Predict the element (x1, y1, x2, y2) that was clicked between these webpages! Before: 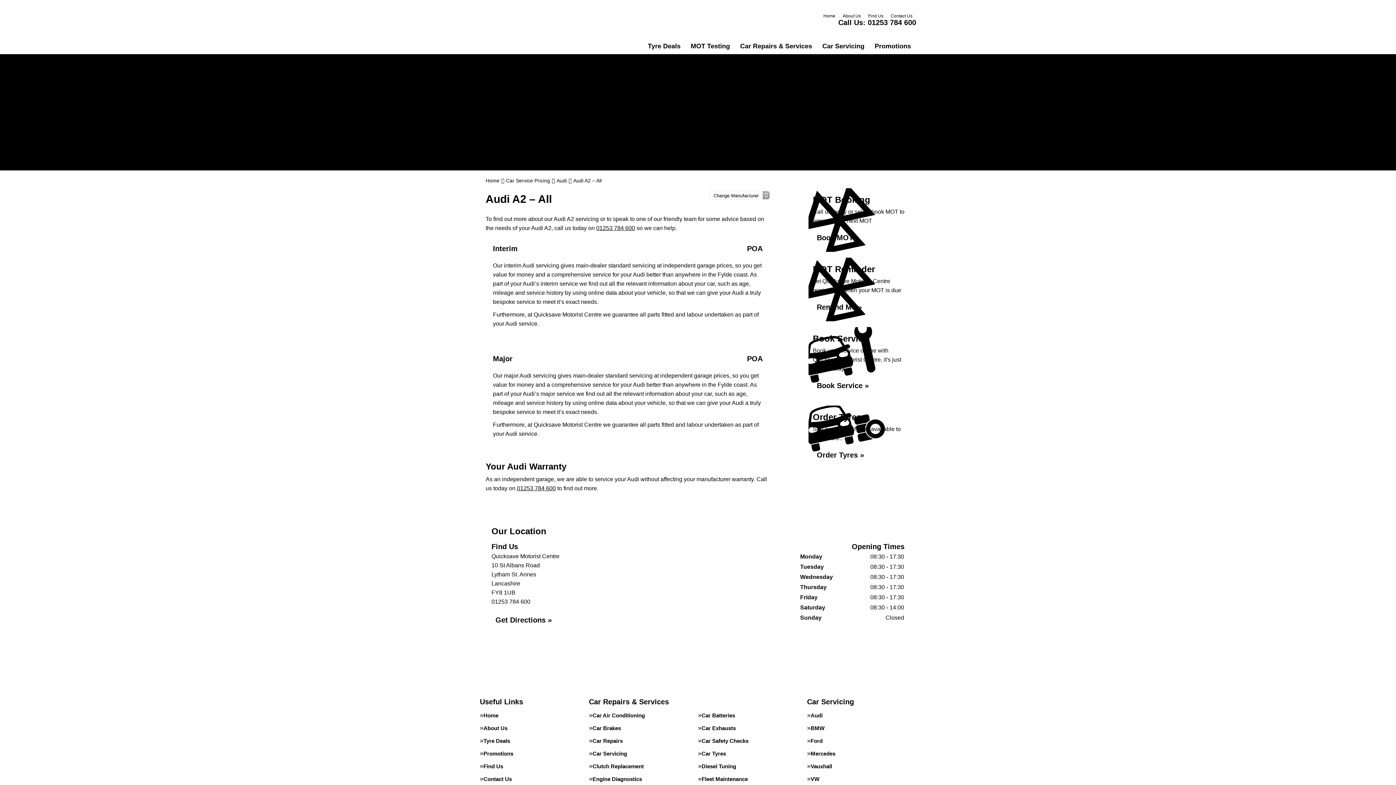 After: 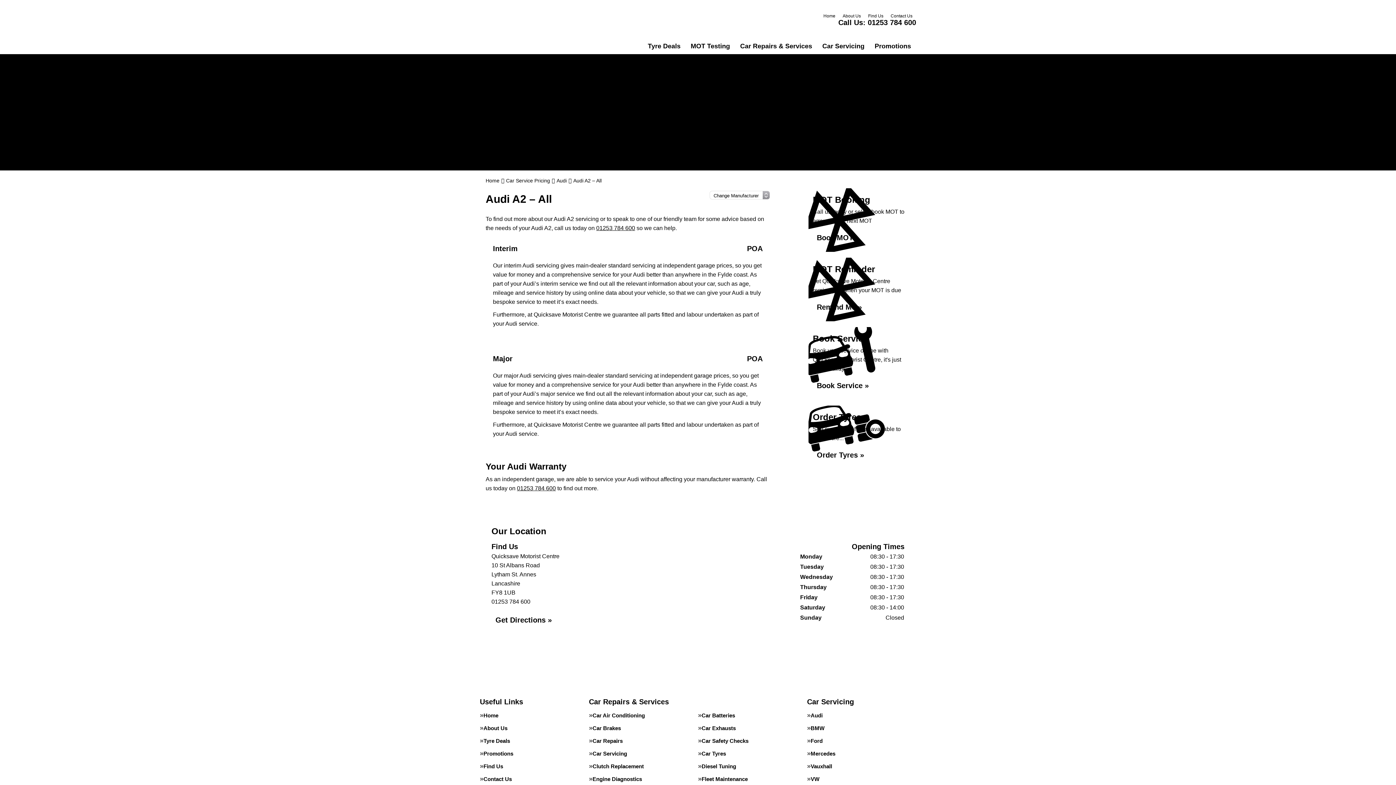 Action: bbox: (517, 485, 556, 491) label: 01253 784 600